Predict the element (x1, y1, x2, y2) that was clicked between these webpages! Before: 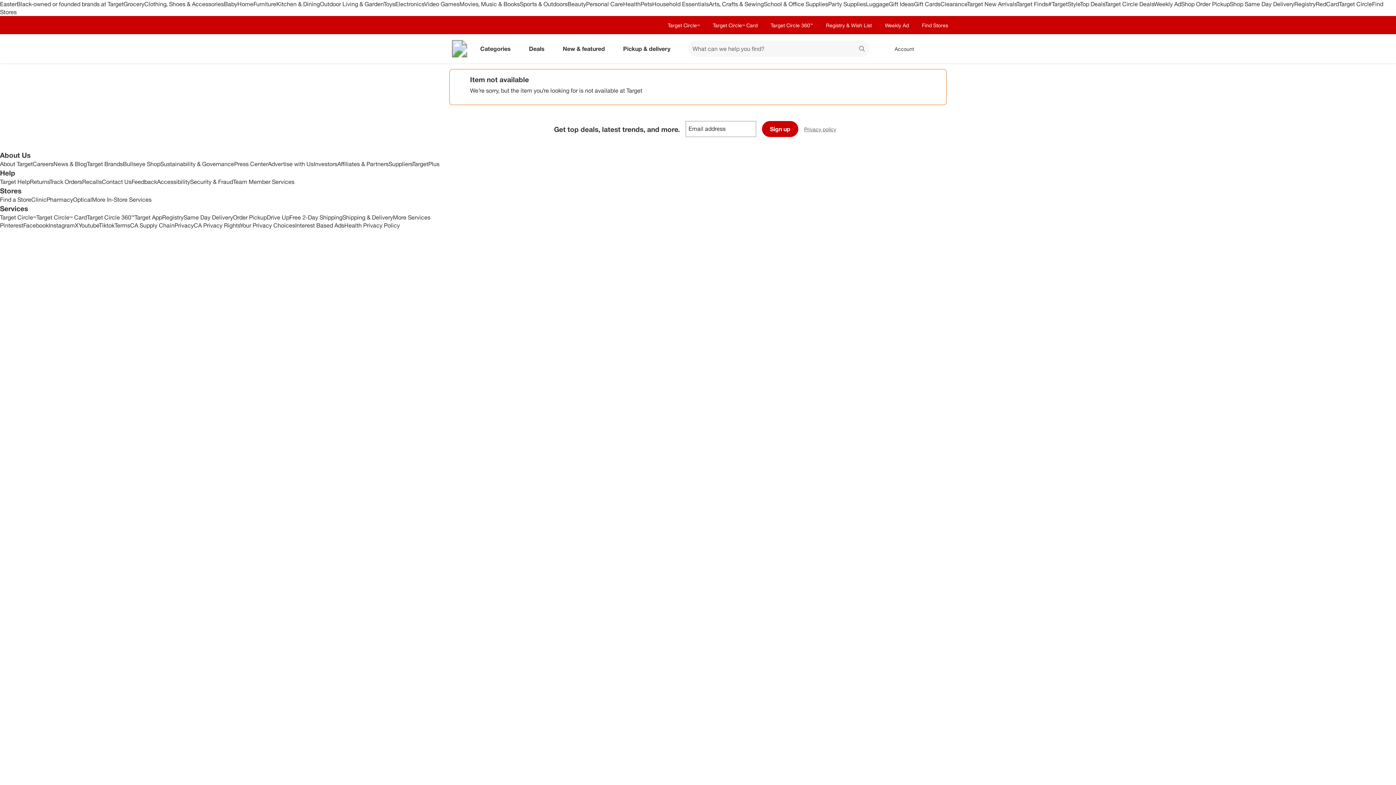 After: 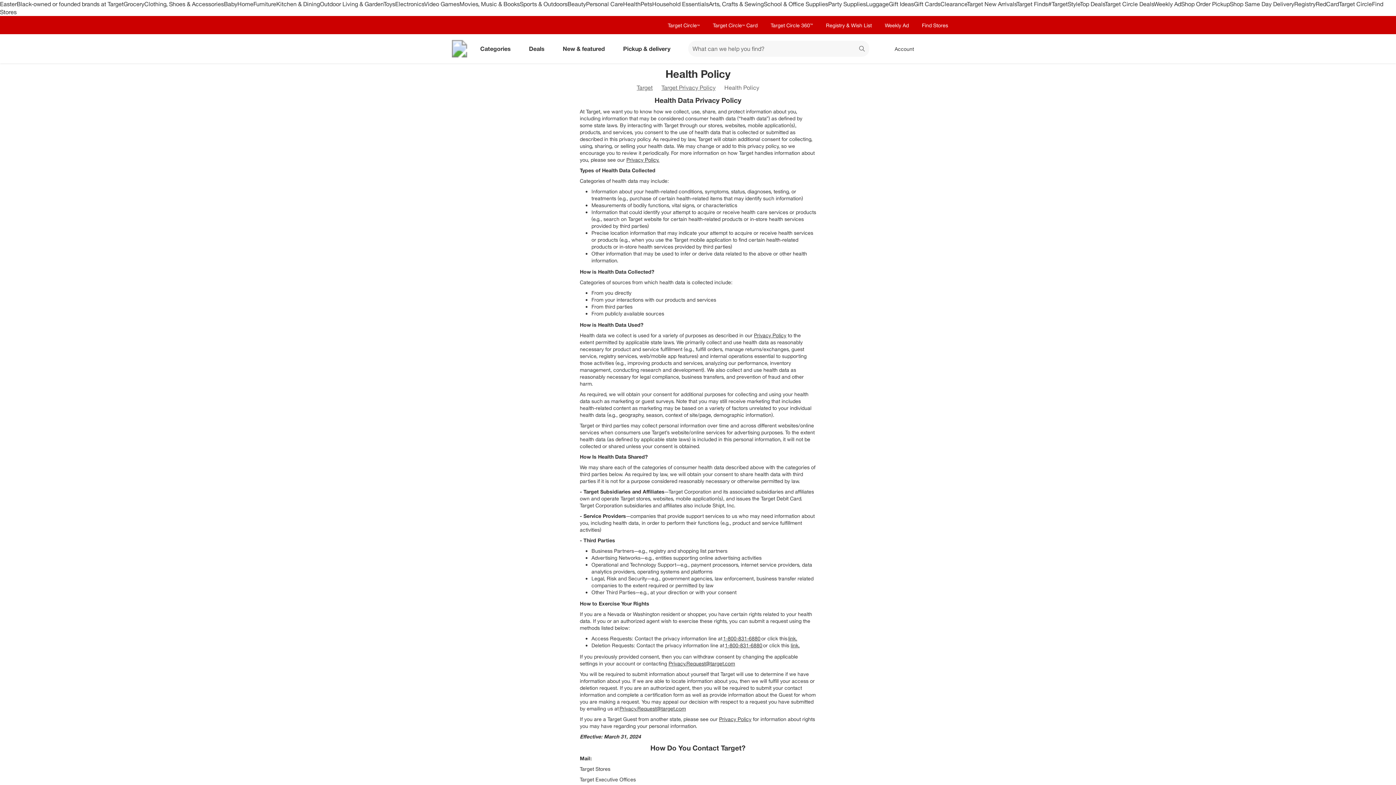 Action: bbox: (344, 221, 400, 229) label: Health Privacy Policy